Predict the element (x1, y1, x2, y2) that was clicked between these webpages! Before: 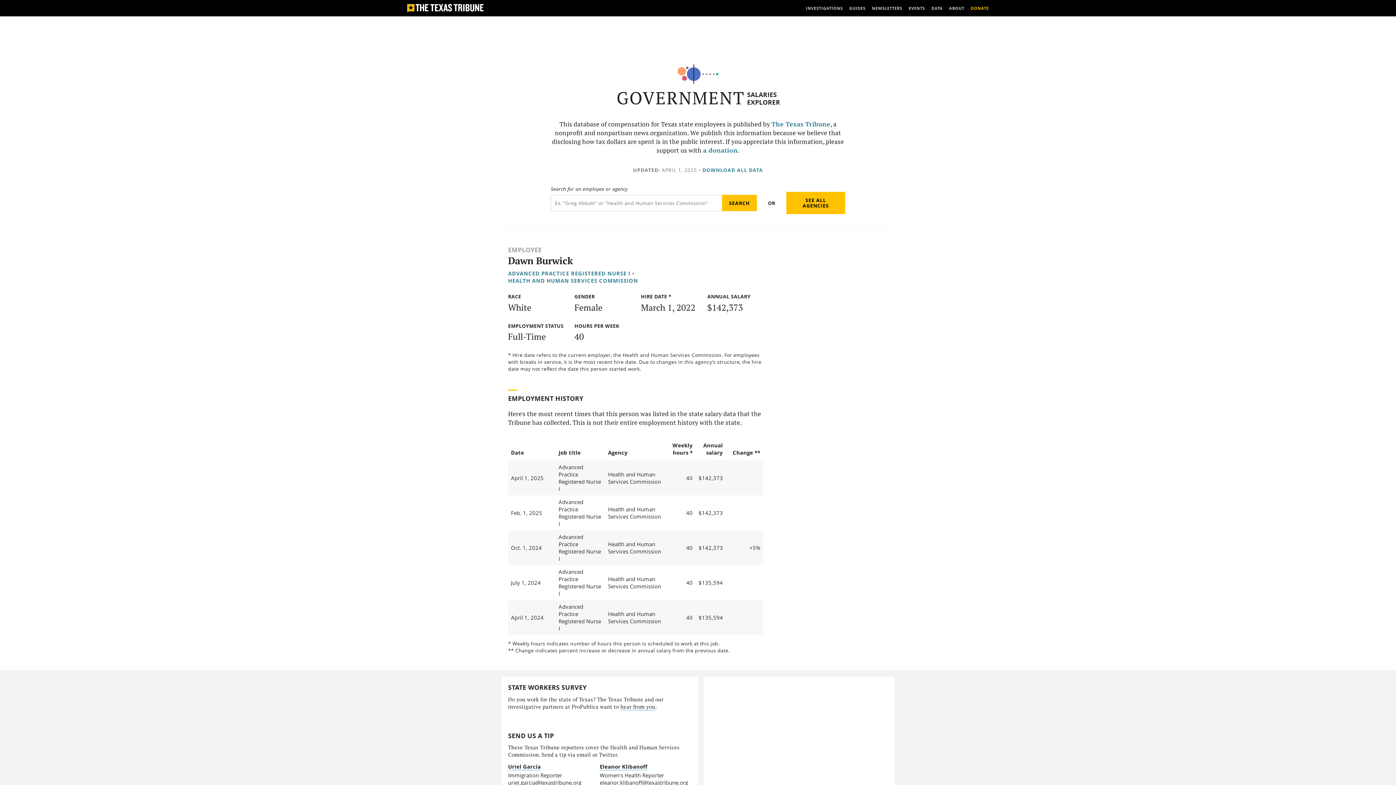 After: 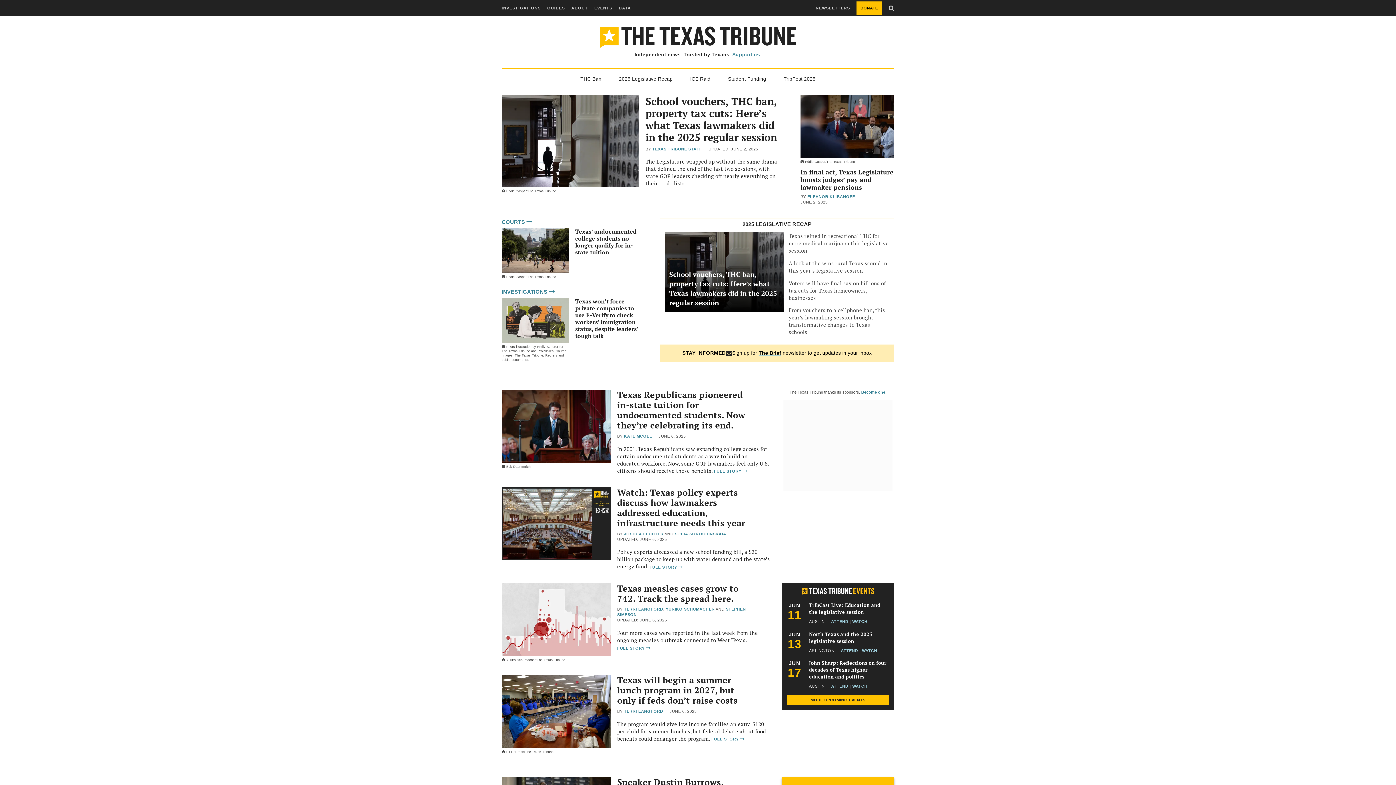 Action: label: The Texas Tribune bbox: (771, 119, 830, 128)